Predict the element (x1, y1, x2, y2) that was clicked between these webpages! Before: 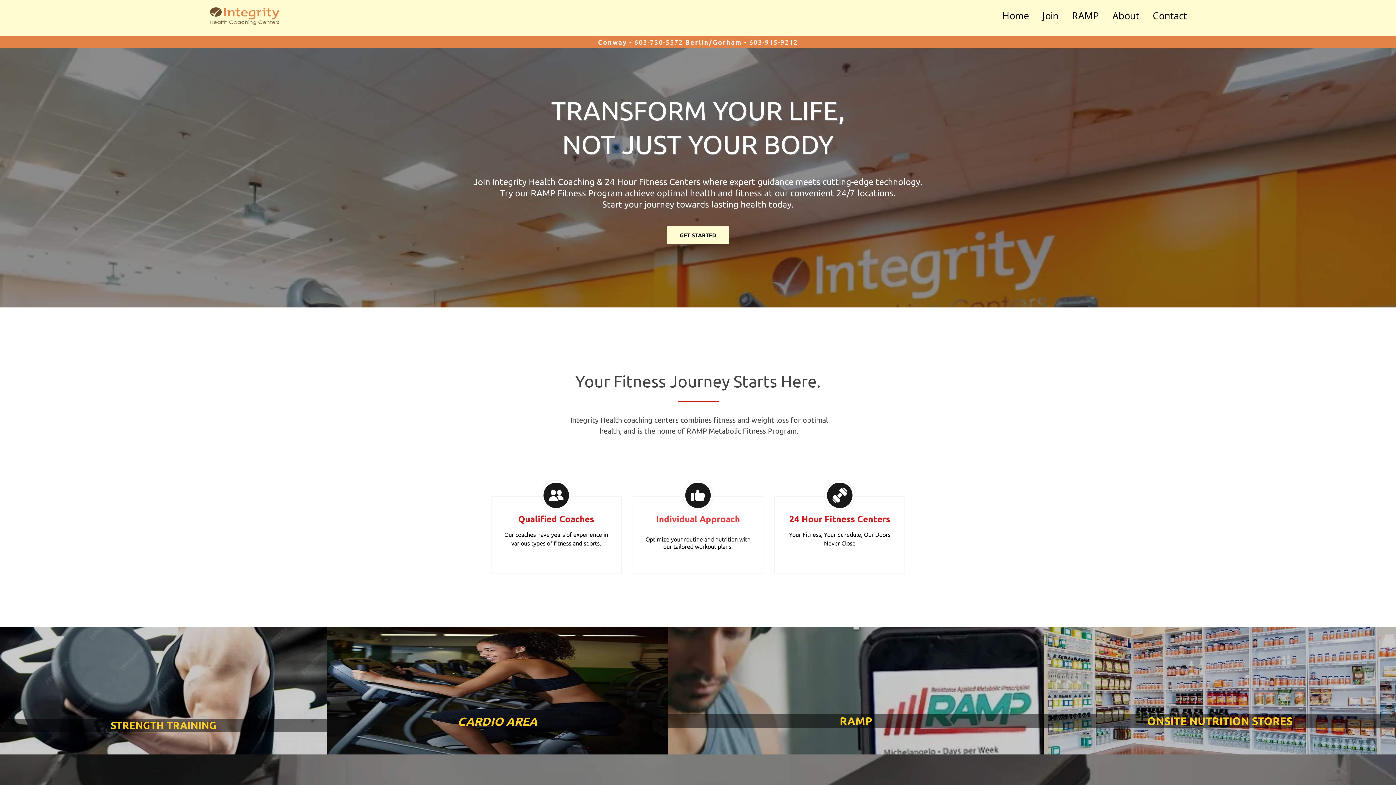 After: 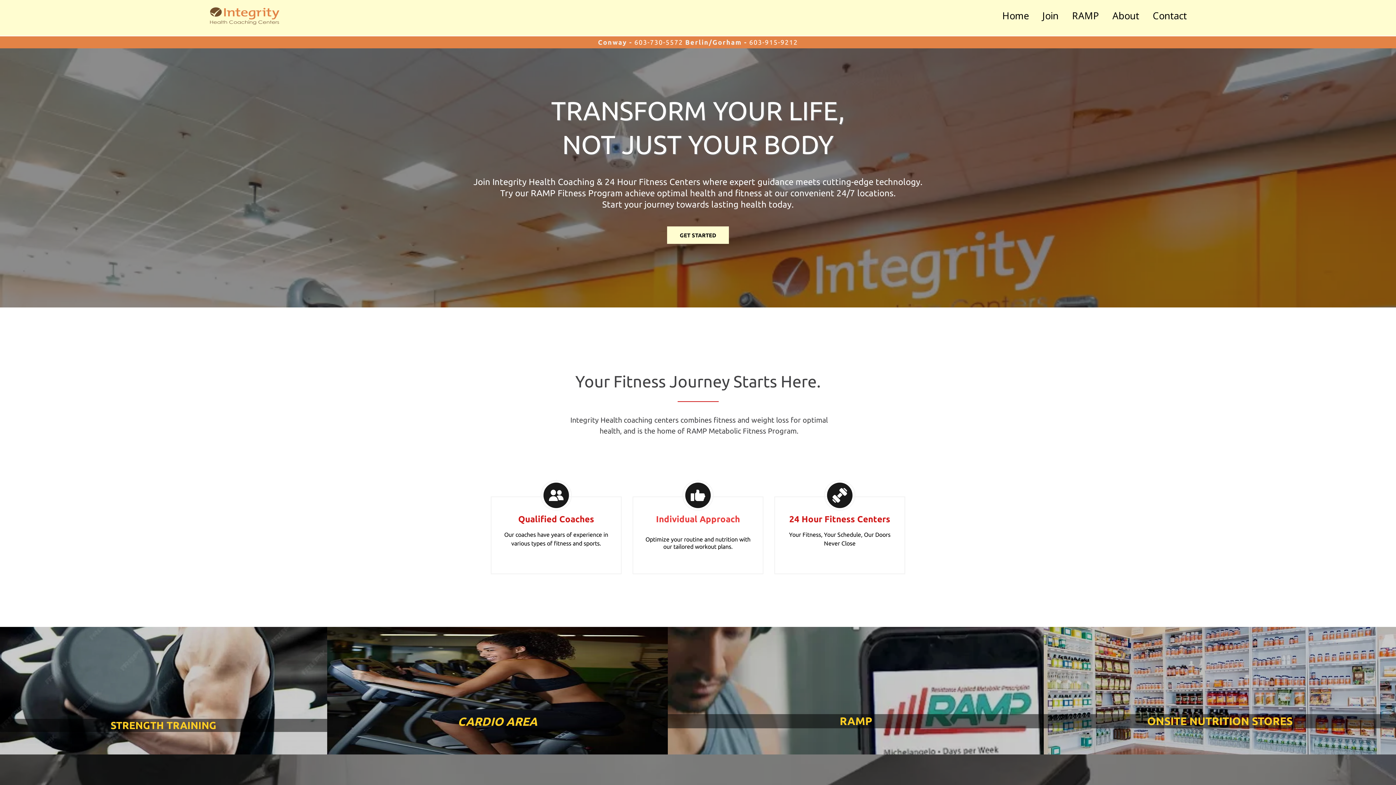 Action: bbox: (1000, 6, 1031, 24) label: Home